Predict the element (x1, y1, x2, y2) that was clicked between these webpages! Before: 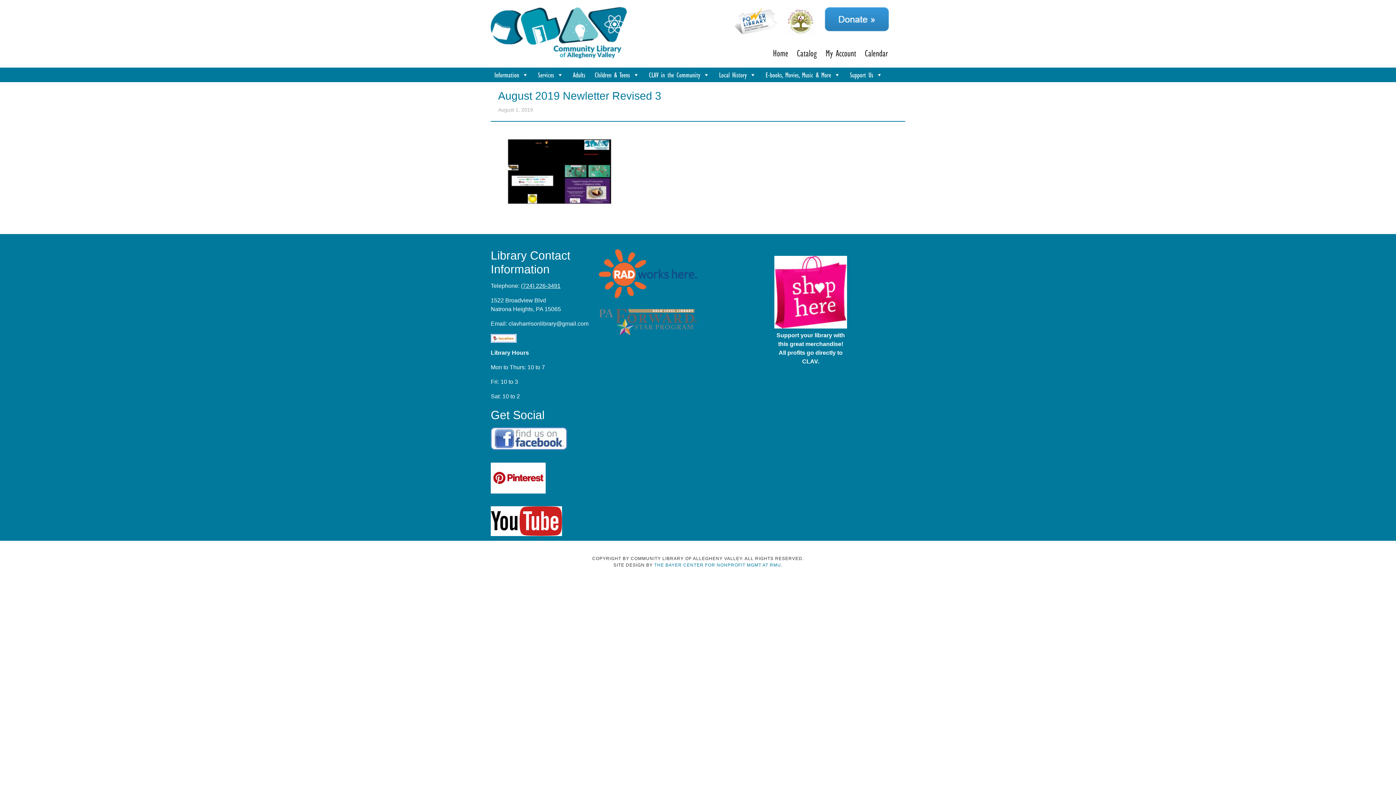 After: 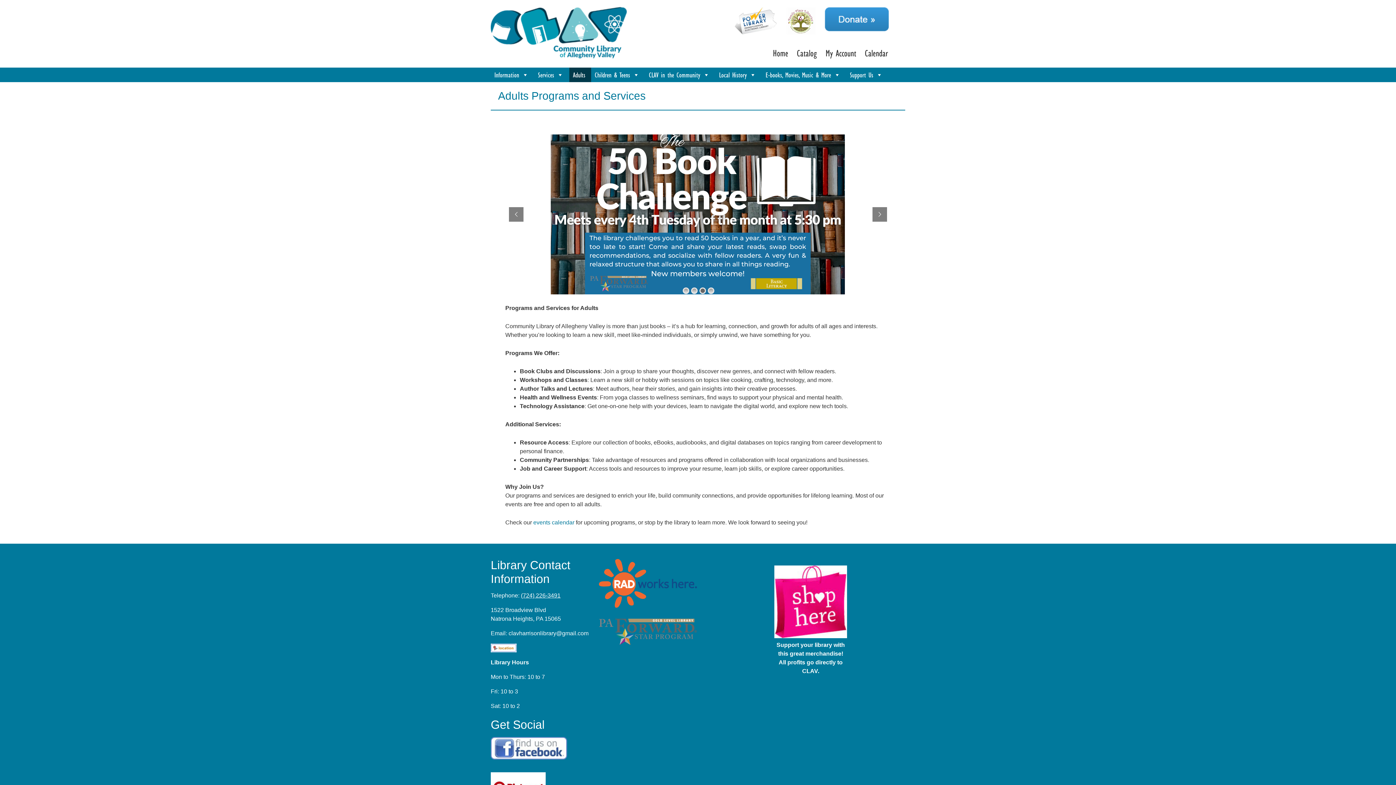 Action: bbox: (569, 67, 591, 82) label: Adults